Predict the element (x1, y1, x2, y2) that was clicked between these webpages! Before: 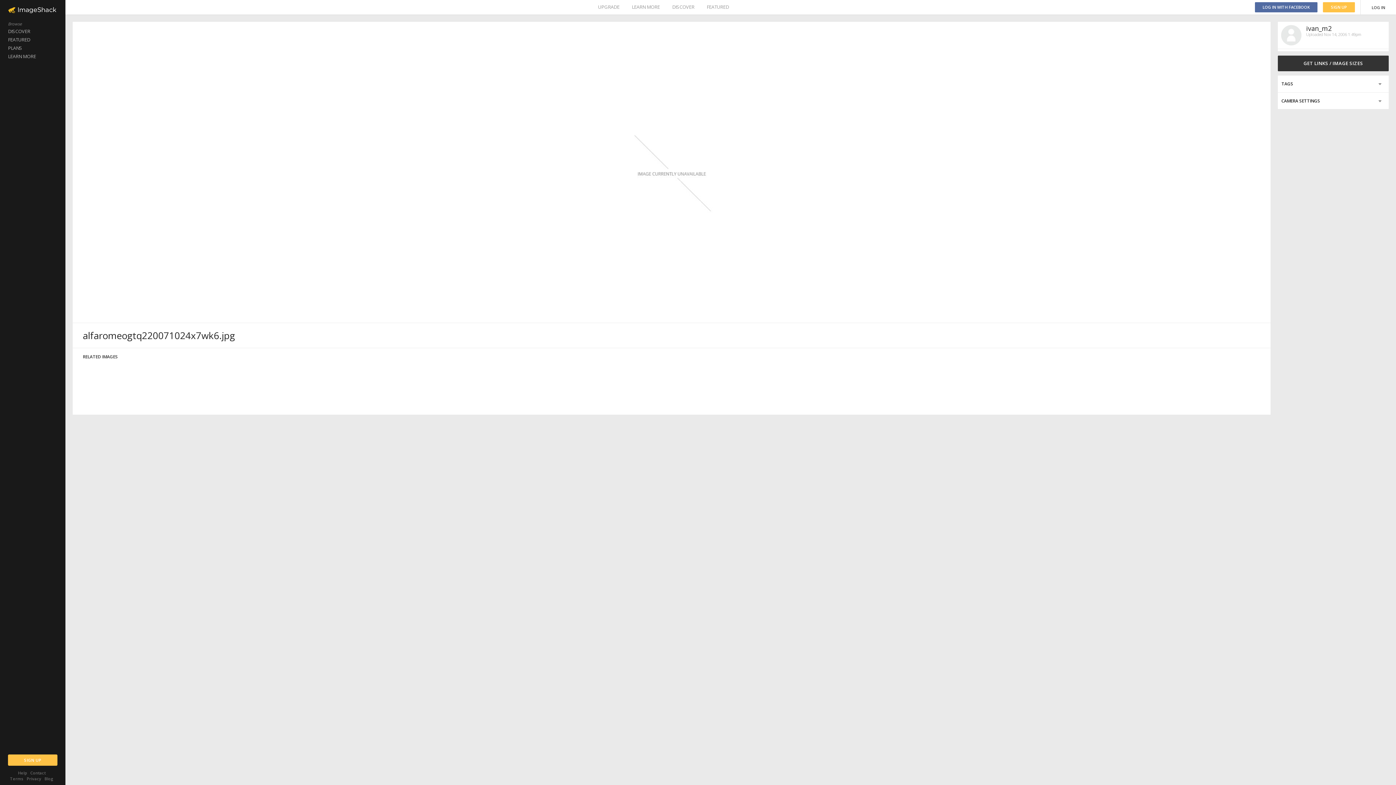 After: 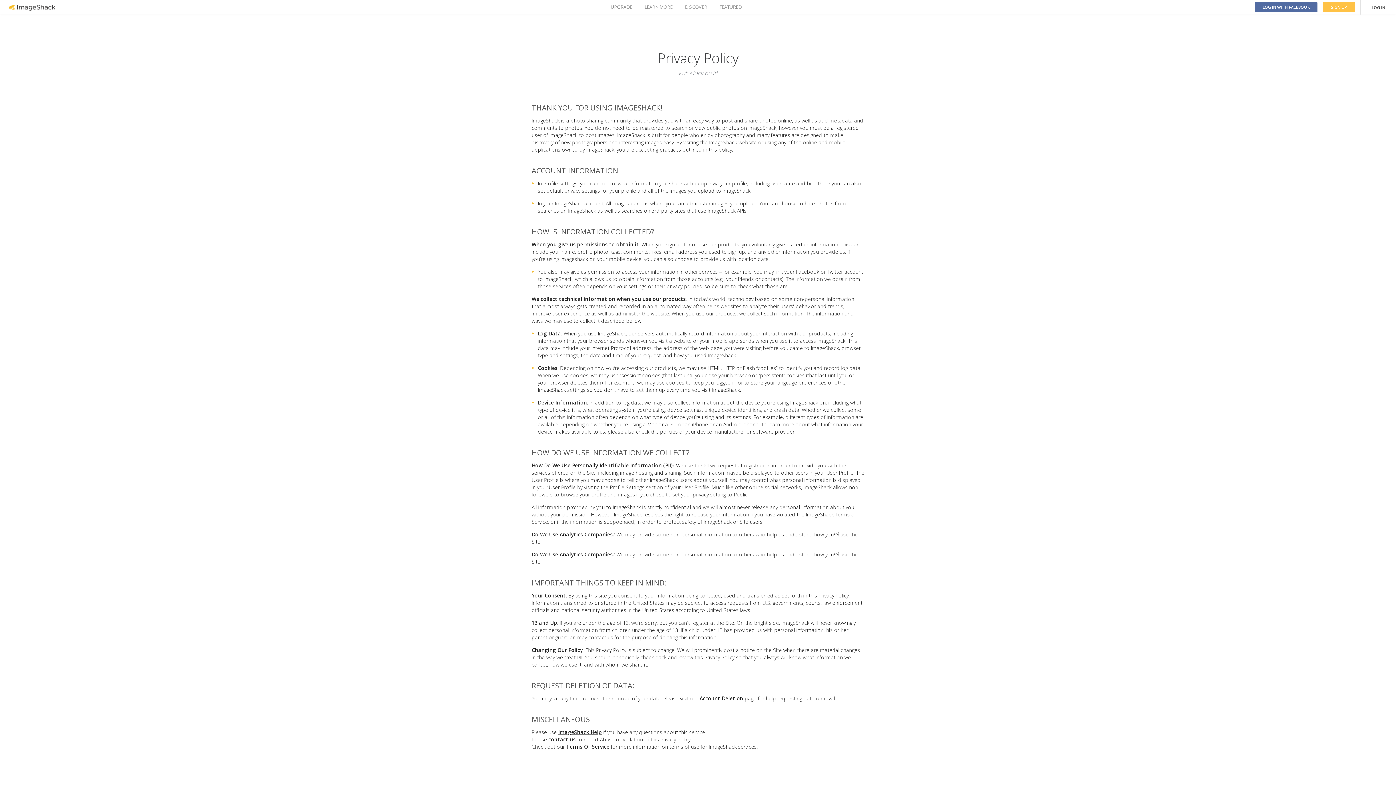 Action: label: Privacy bbox: (26, 776, 41, 781)